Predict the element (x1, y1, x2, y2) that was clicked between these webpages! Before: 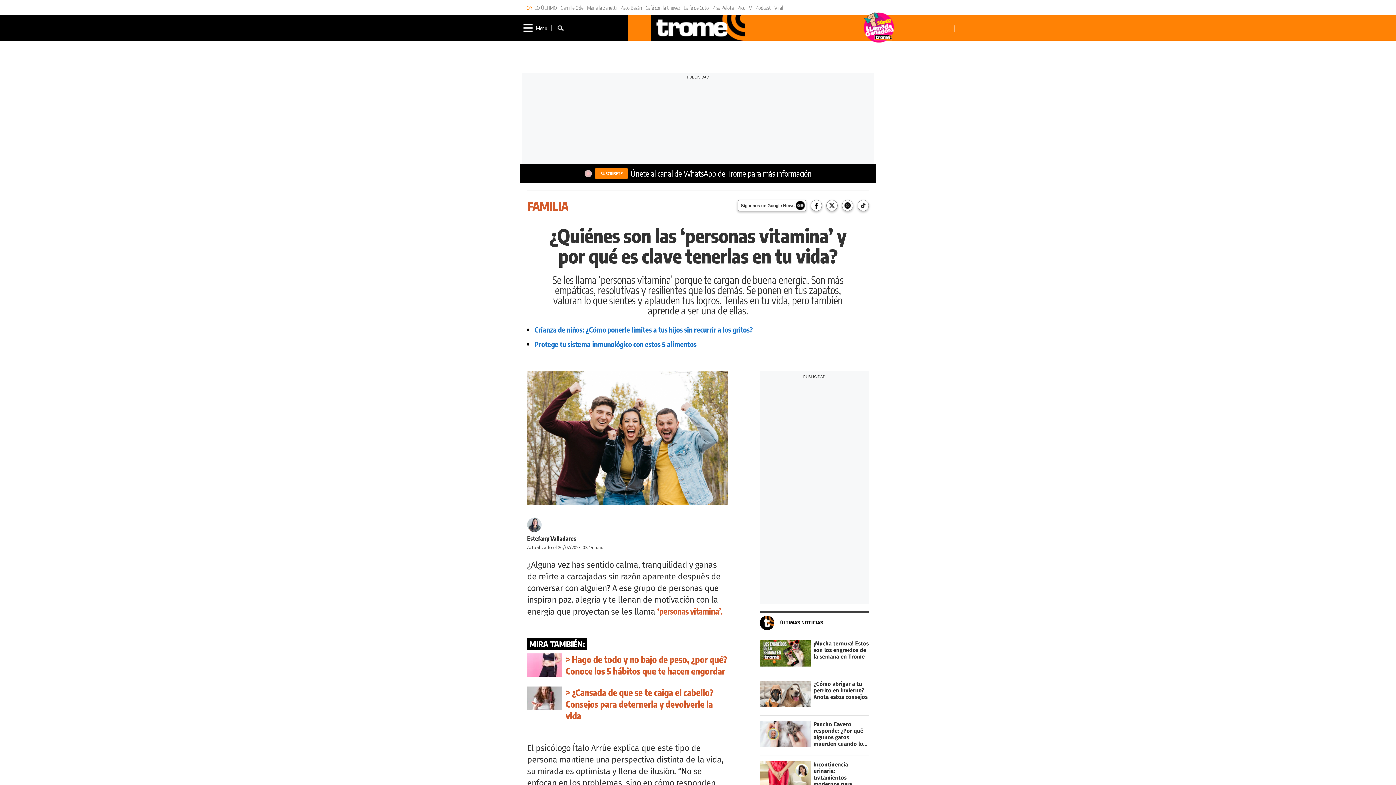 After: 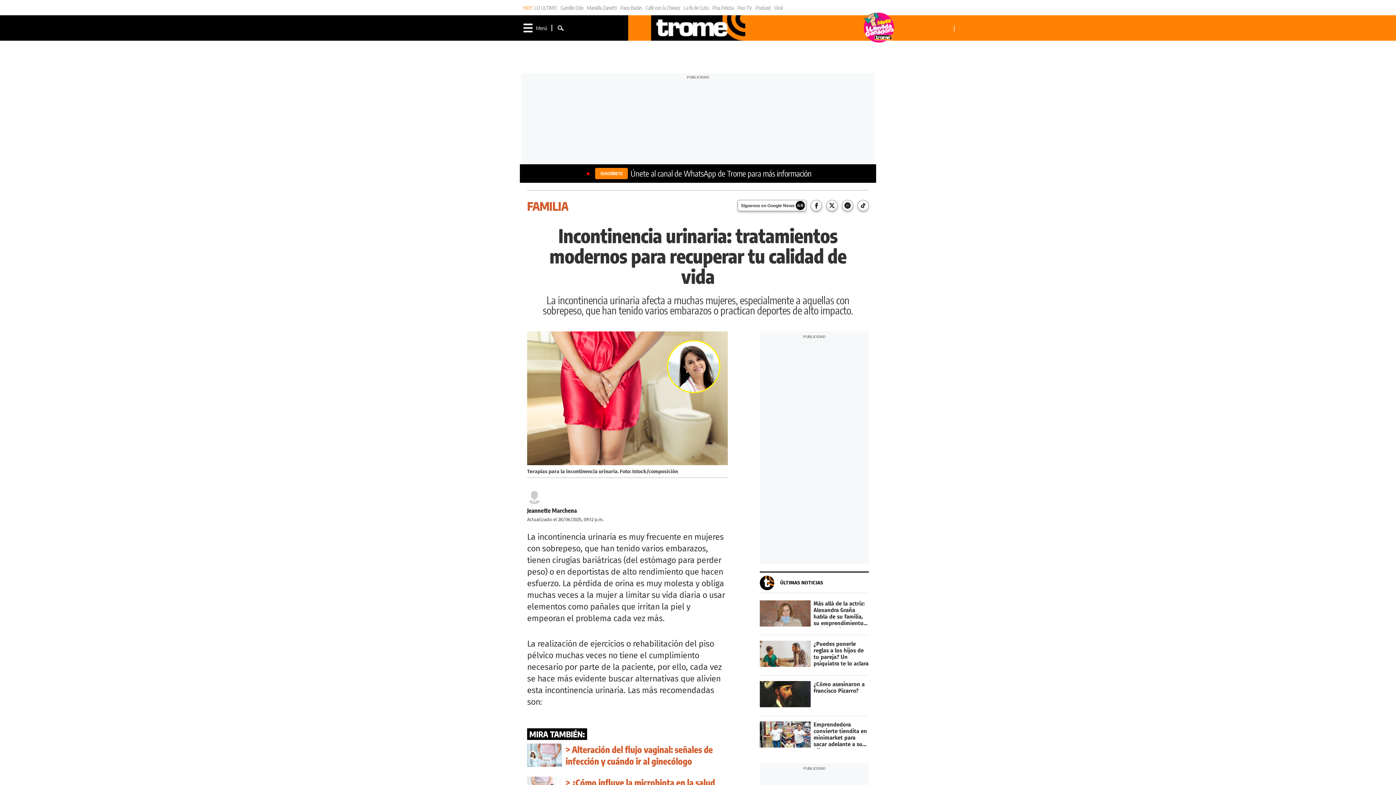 Action: bbox: (760, 761, 869, 790) label: Incontinencia urinaria: tratamientos modernos para recuperar tu calidad de vida